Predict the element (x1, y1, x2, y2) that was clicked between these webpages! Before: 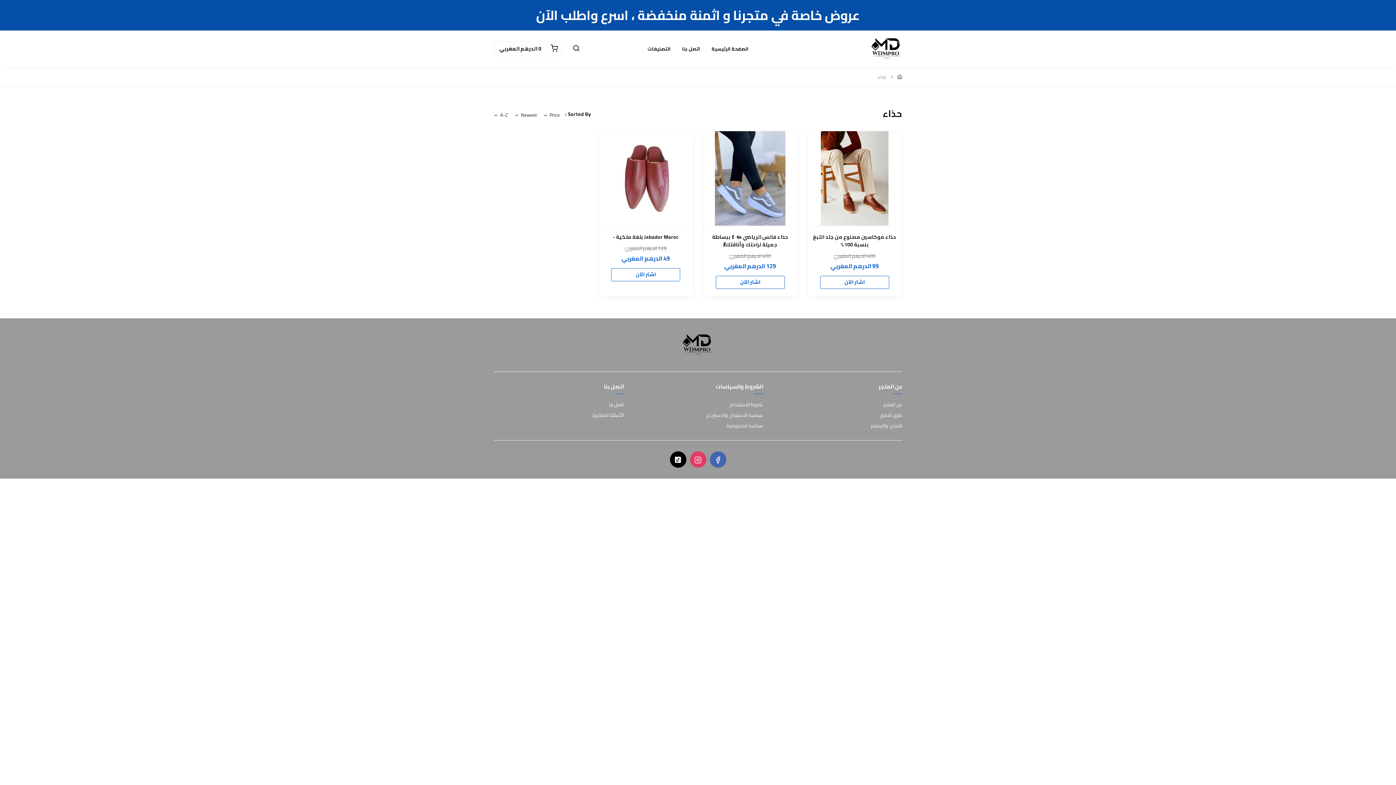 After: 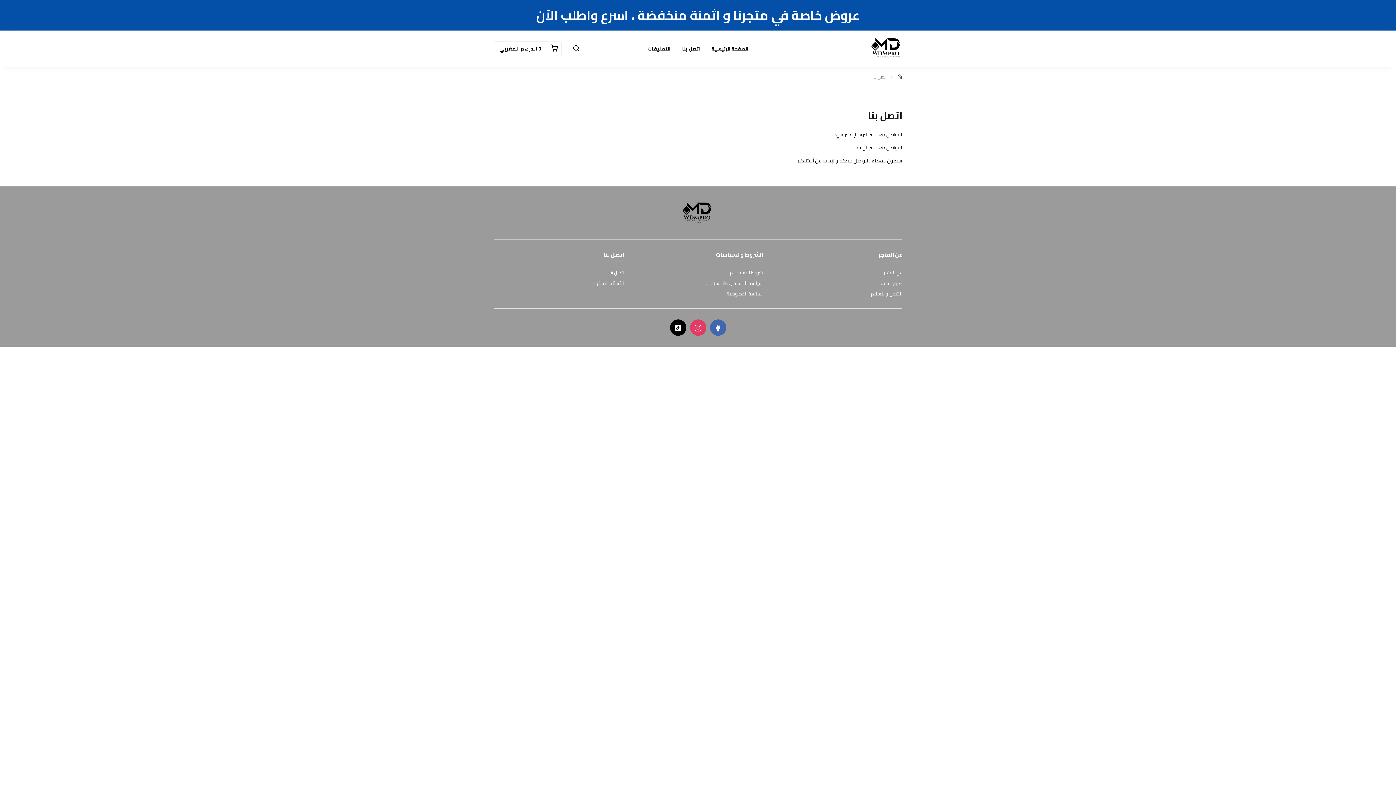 Action: bbox: (493, 401, 624, 408) label: اتصل بنا